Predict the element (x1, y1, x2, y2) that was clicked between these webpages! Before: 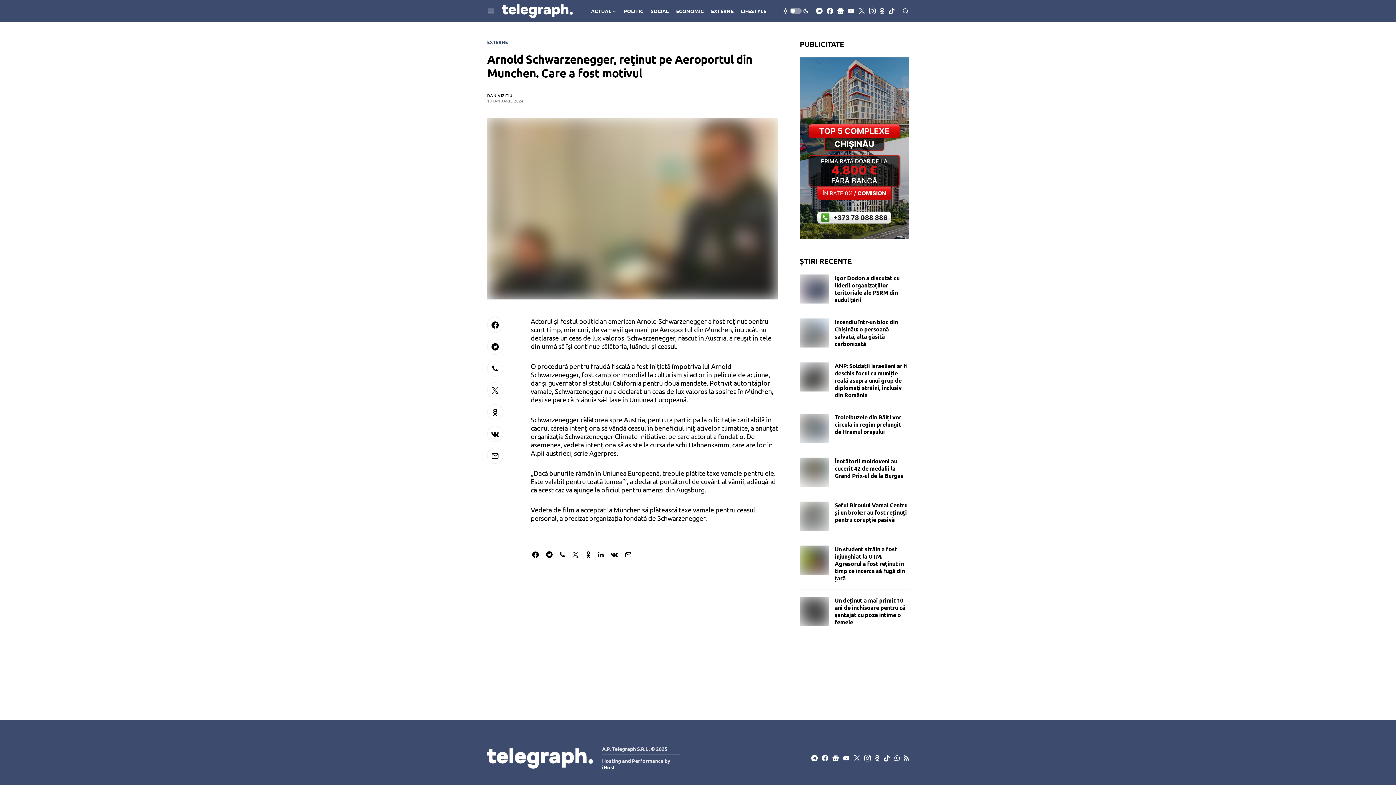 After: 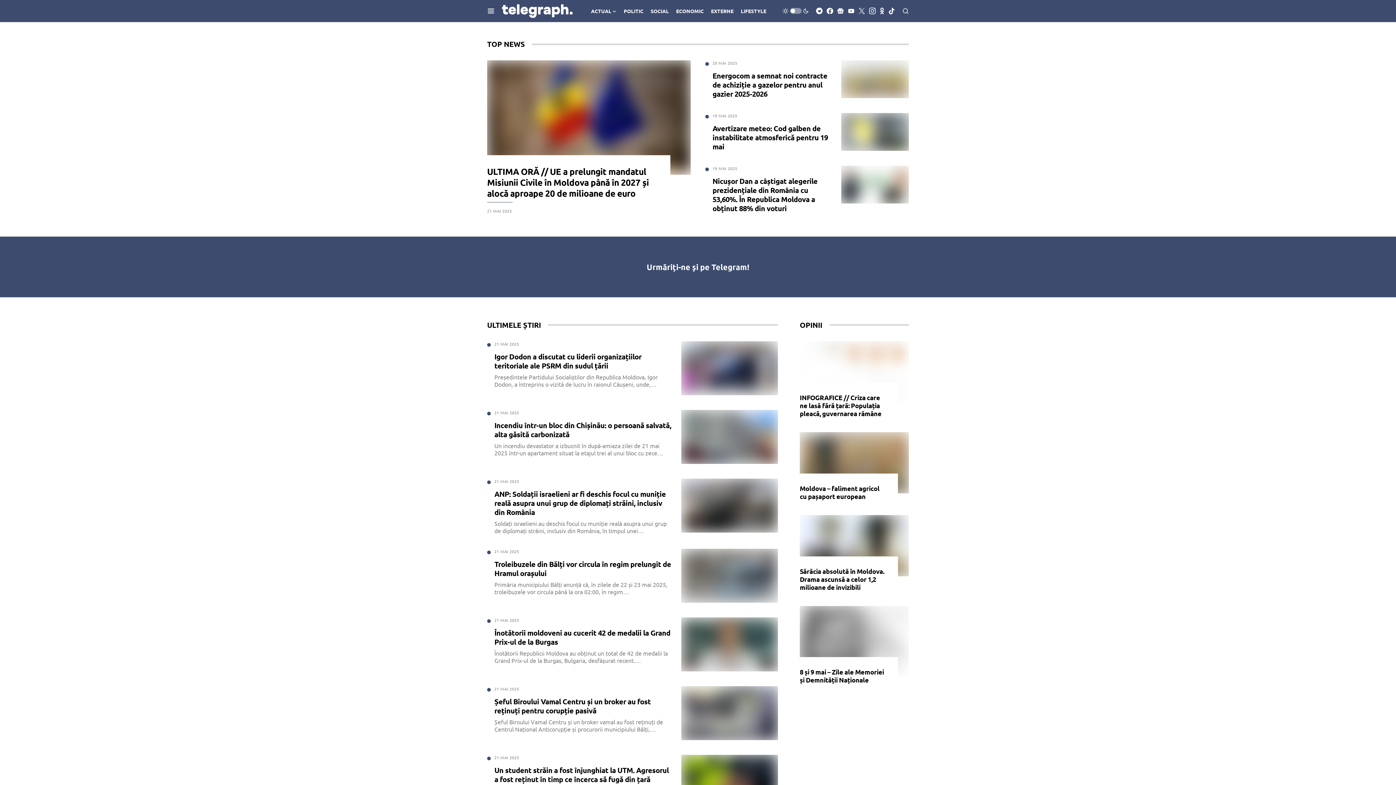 Action: bbox: (487, 747, 593, 769)